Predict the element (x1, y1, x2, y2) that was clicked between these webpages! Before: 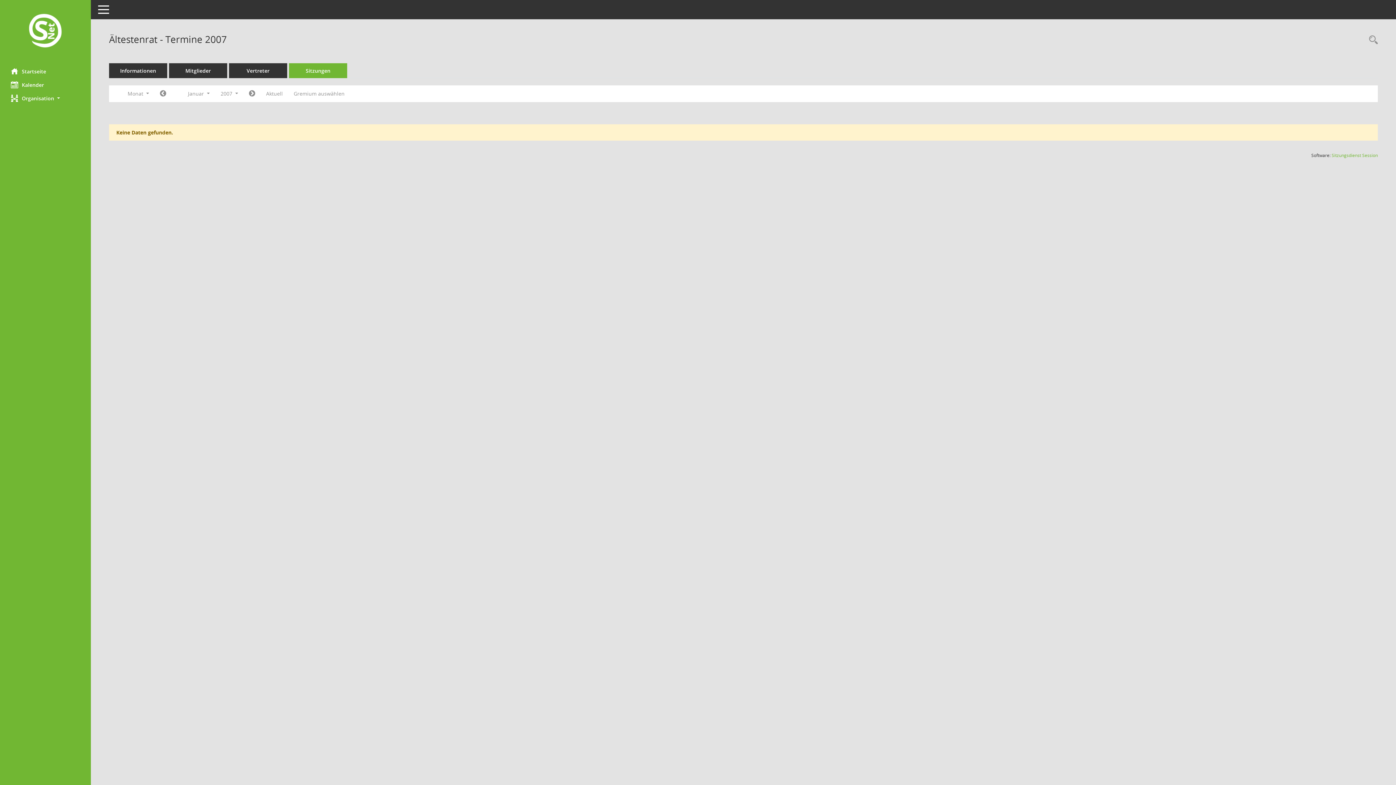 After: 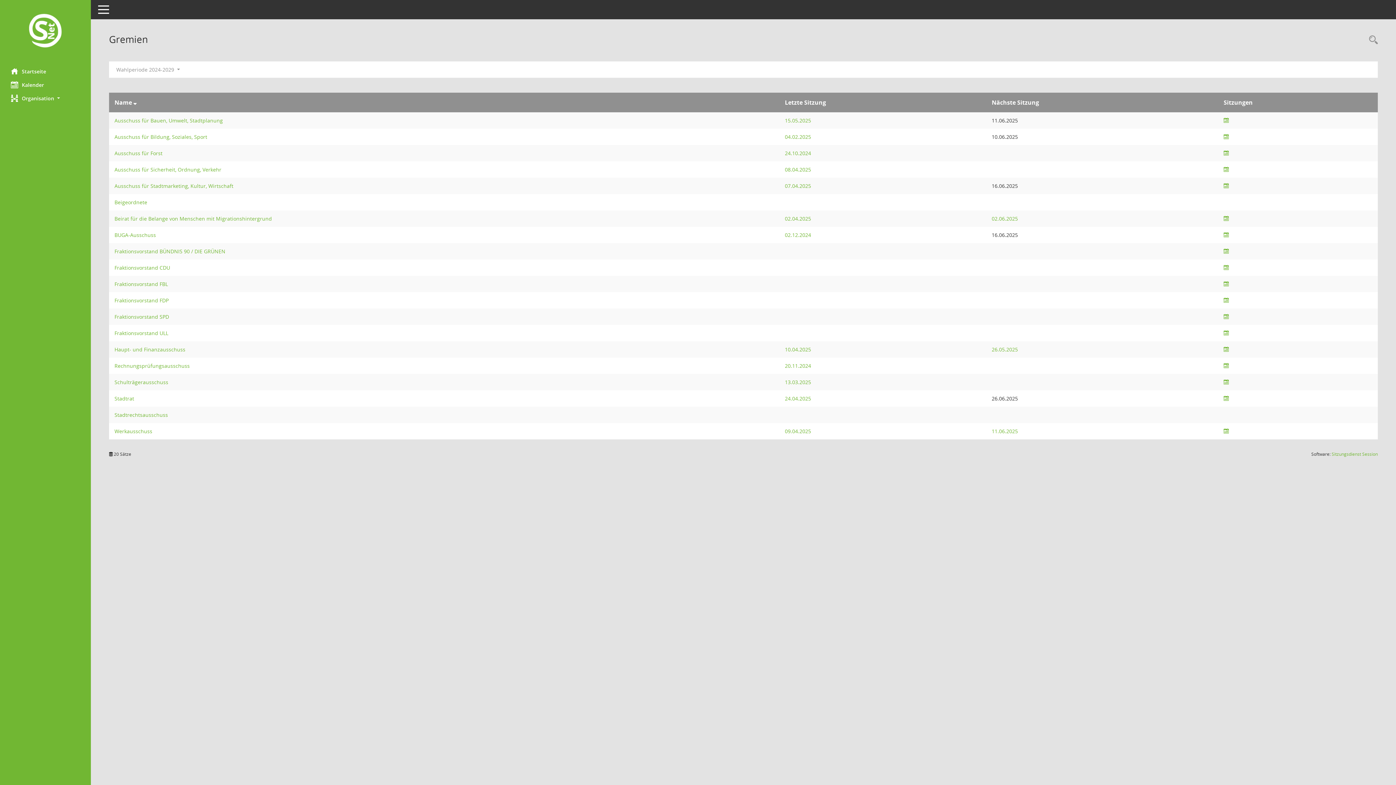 Action: label: Gremium auswählen bbox: (288, 87, 350, 100)